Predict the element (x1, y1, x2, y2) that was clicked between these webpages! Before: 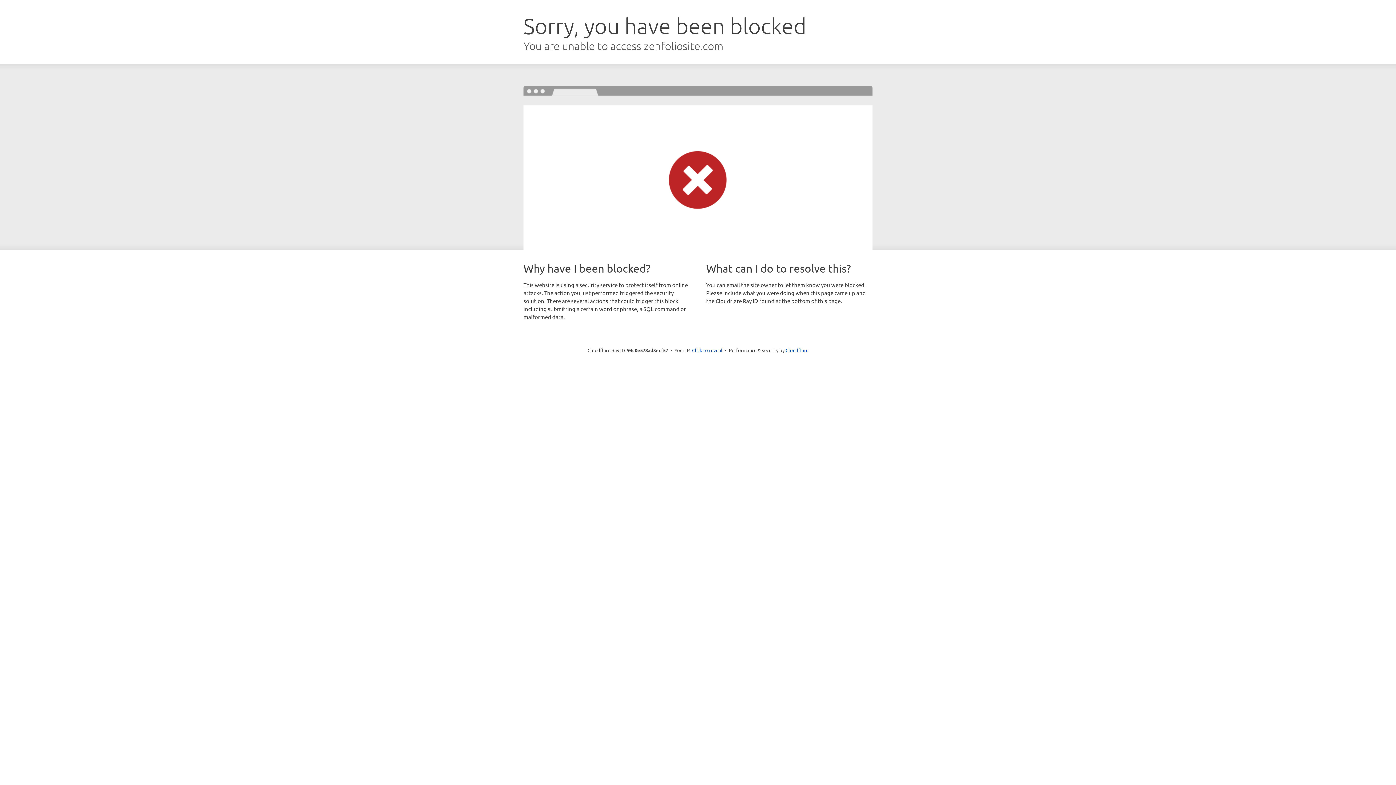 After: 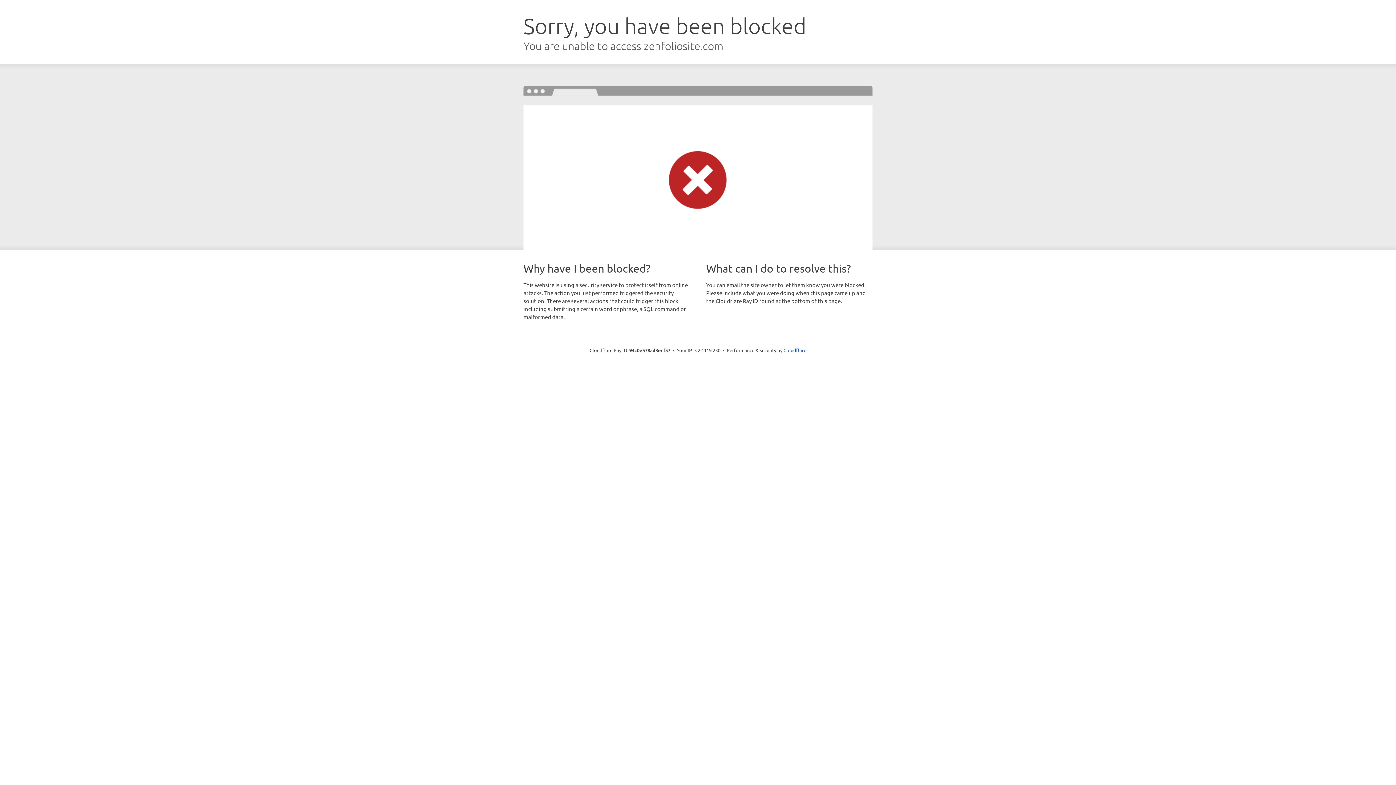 Action: label: Click to reveal bbox: (692, 346, 722, 353)